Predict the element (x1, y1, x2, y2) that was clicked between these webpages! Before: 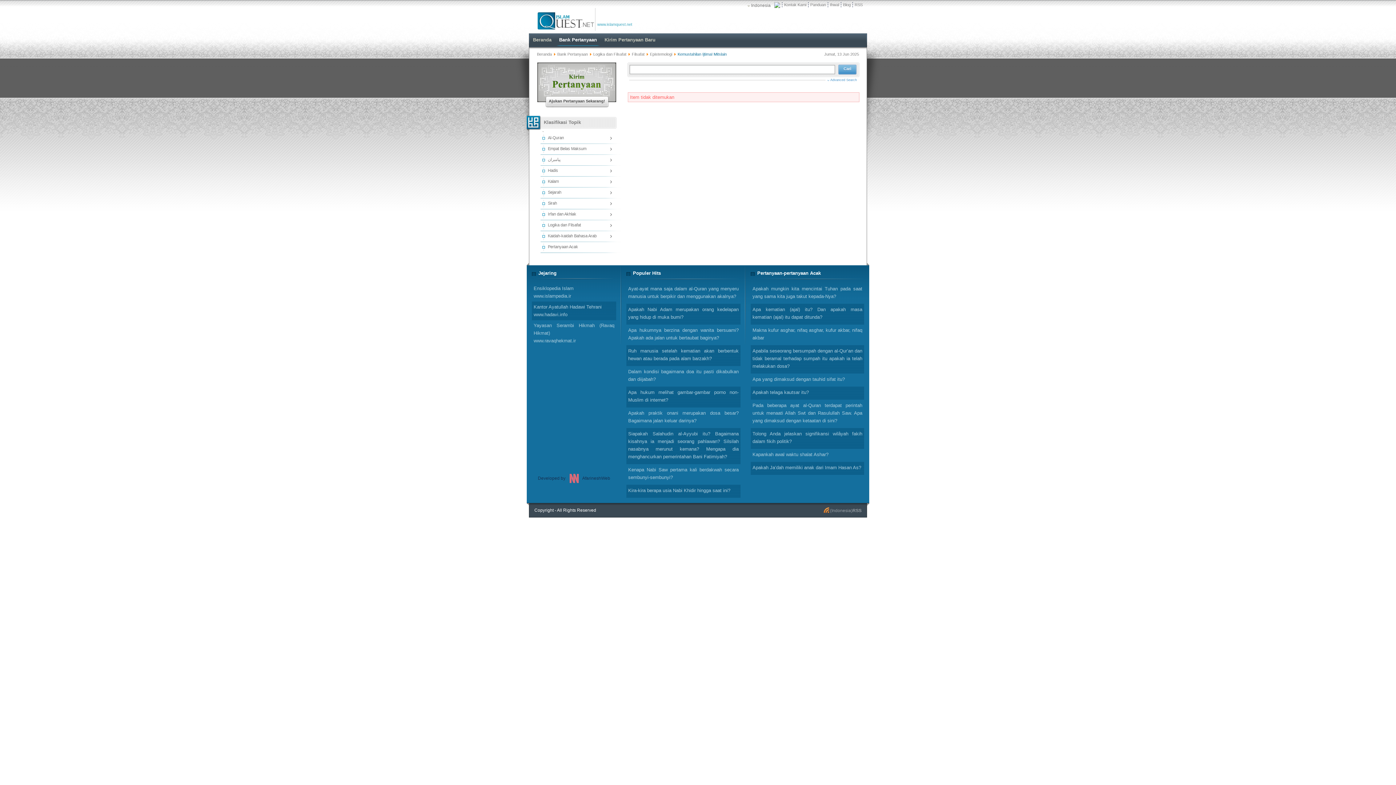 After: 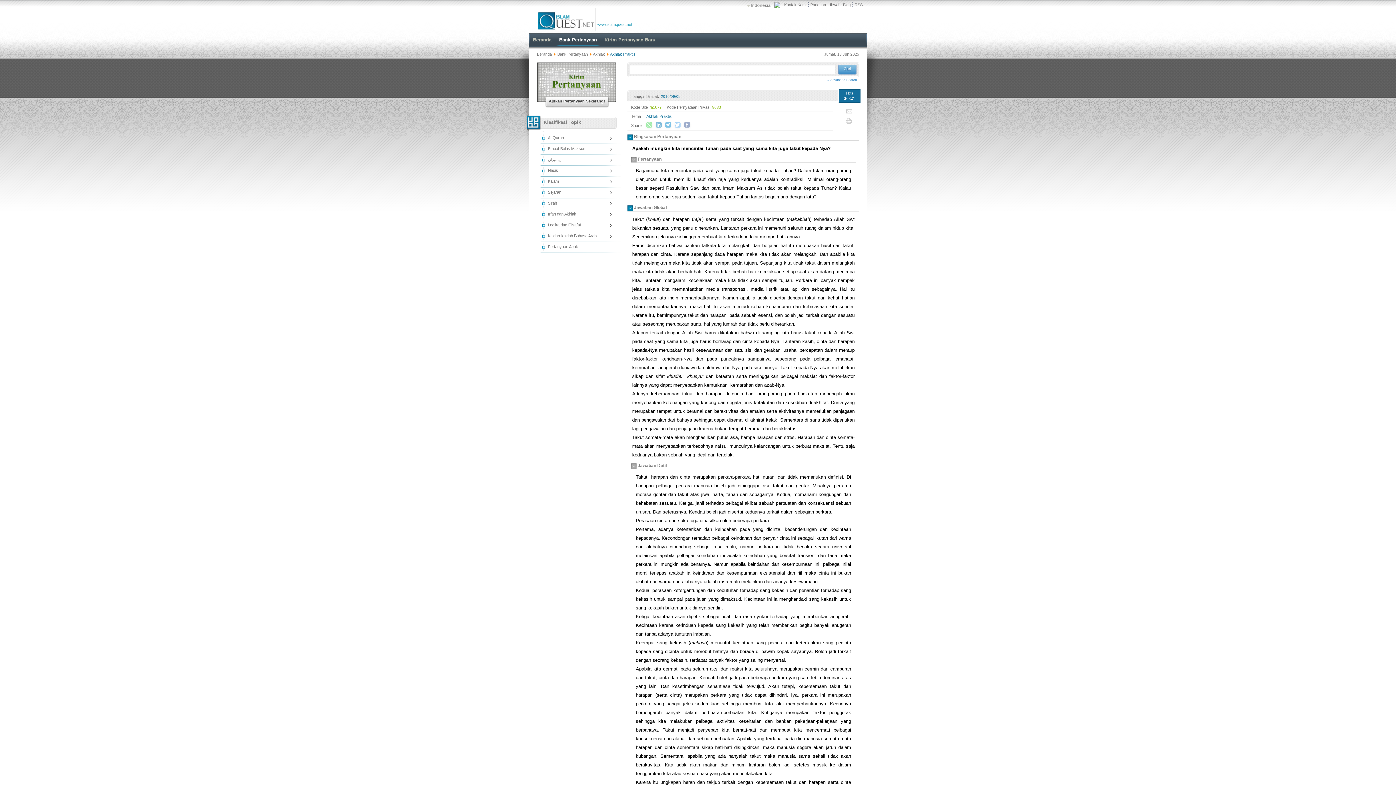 Action: bbox: (750, 283, 864, 304) label: Apakah mungkin kita mencintai Tuhan pada saat yang sama kita juga takut kepada-Nya?